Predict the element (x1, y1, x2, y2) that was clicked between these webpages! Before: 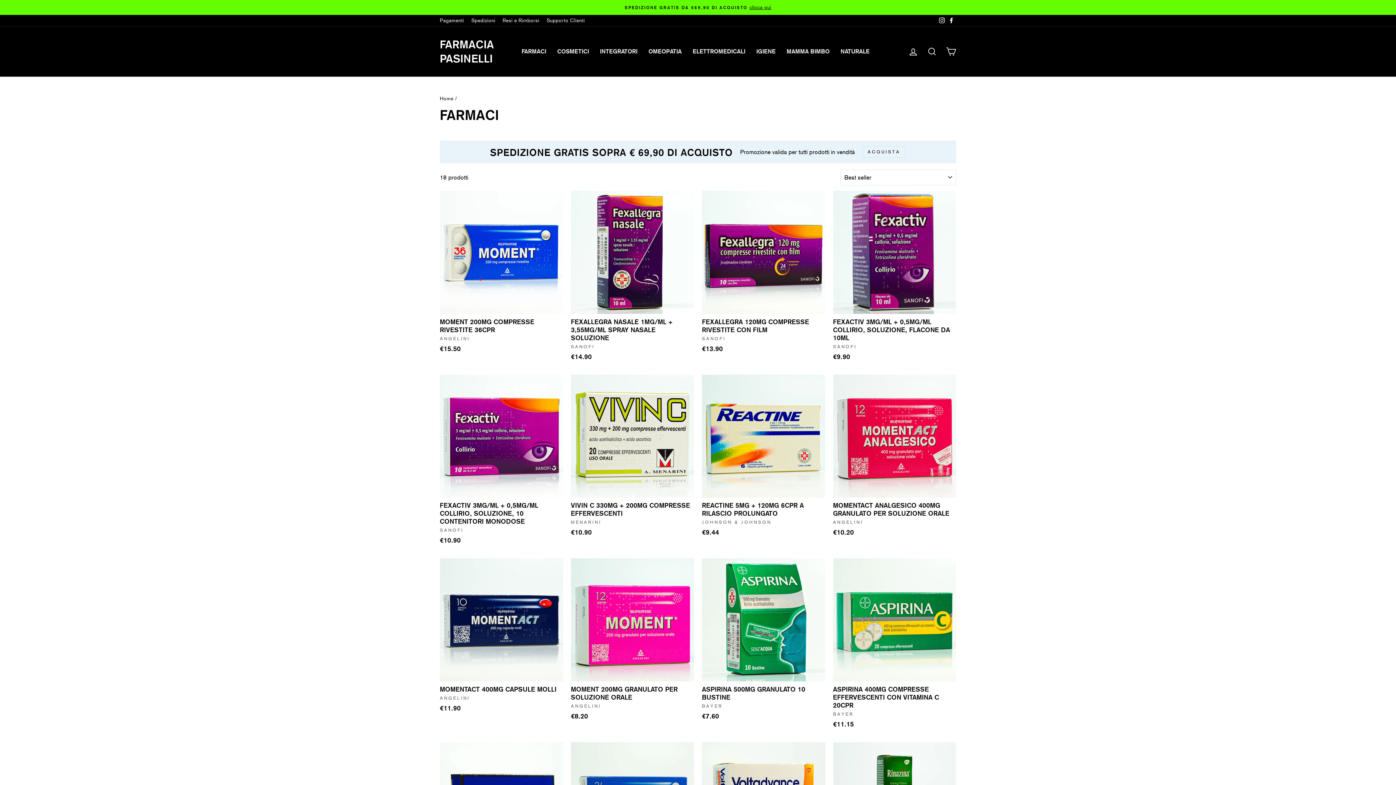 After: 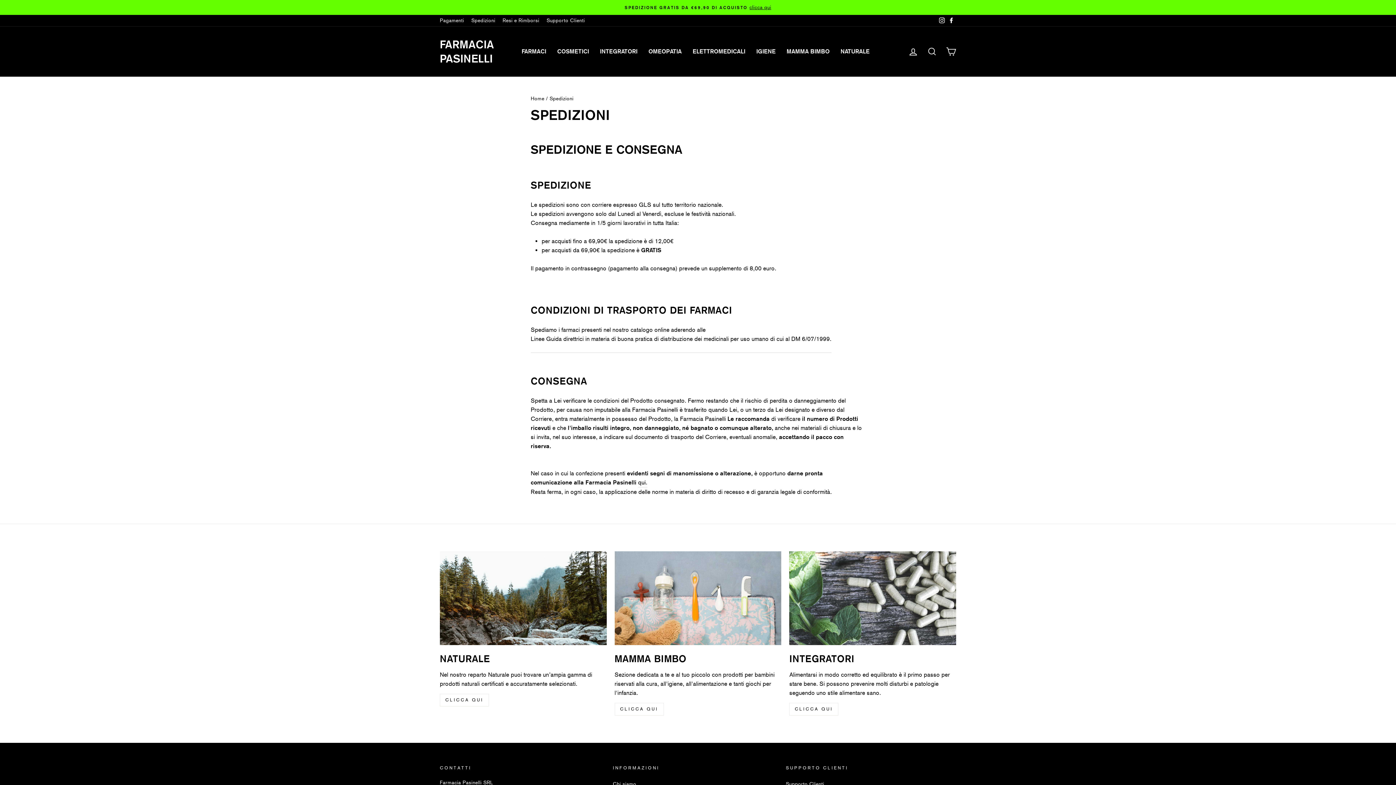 Action: label: Spedizioni bbox: (467, 14, 499, 26)